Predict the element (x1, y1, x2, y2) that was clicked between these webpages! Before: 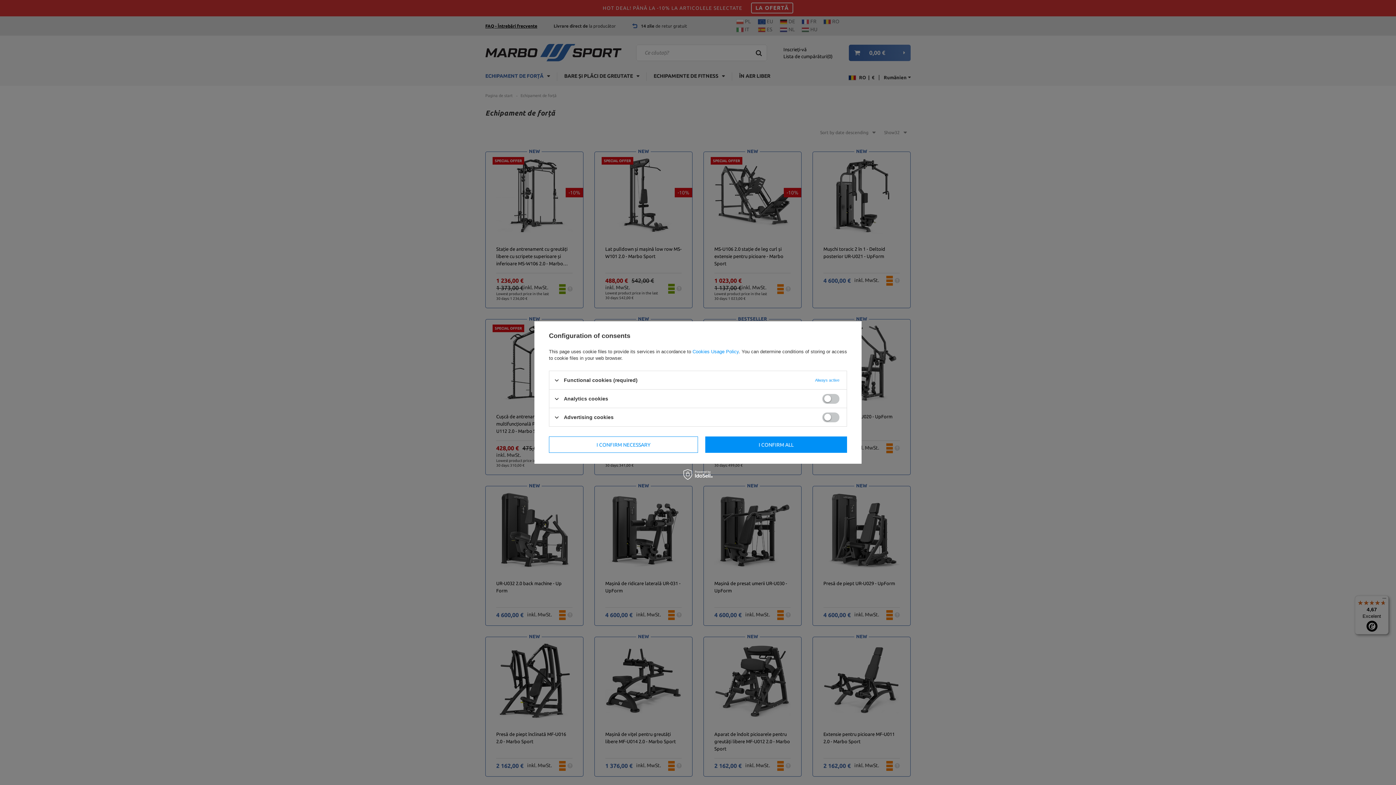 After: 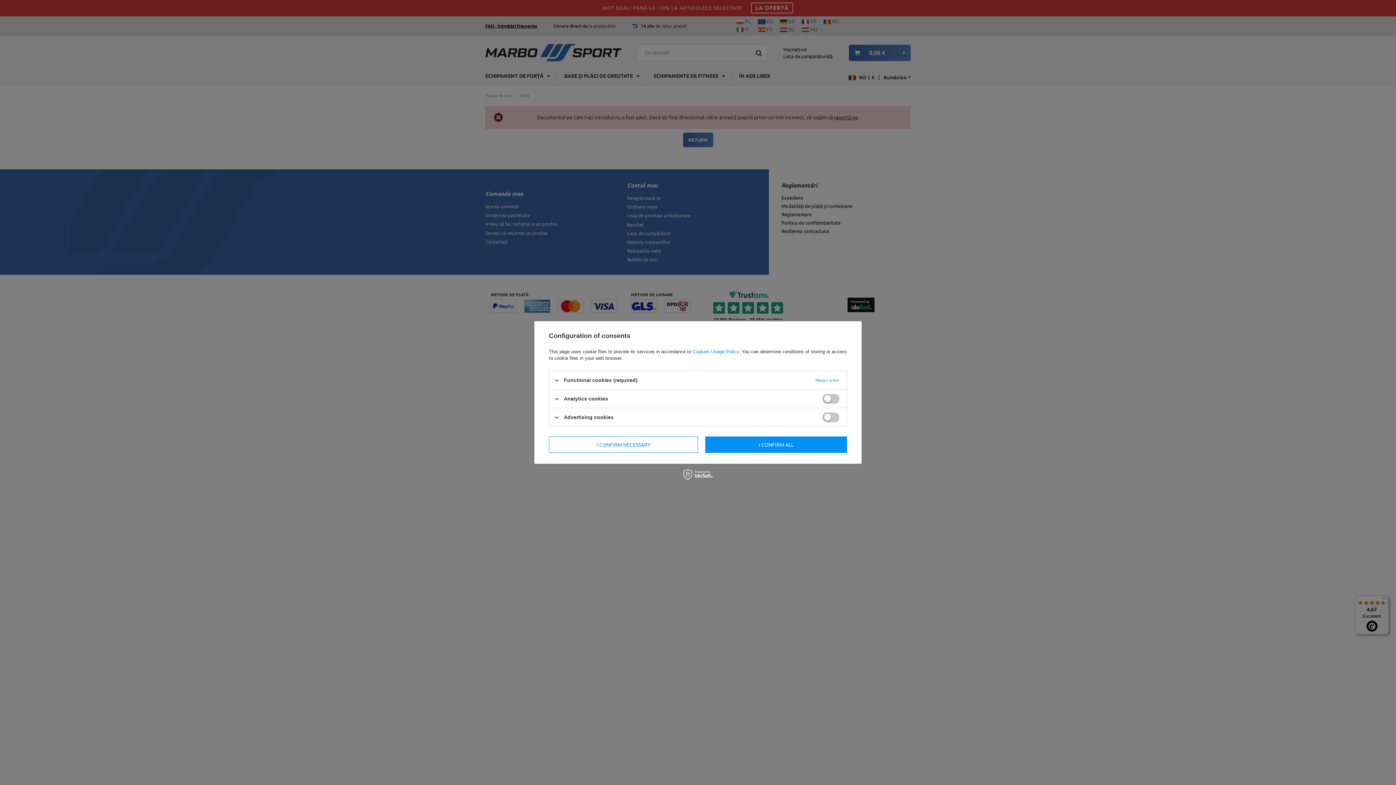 Action: label: Cookies Usage Policy bbox: (692, 349, 738, 354)